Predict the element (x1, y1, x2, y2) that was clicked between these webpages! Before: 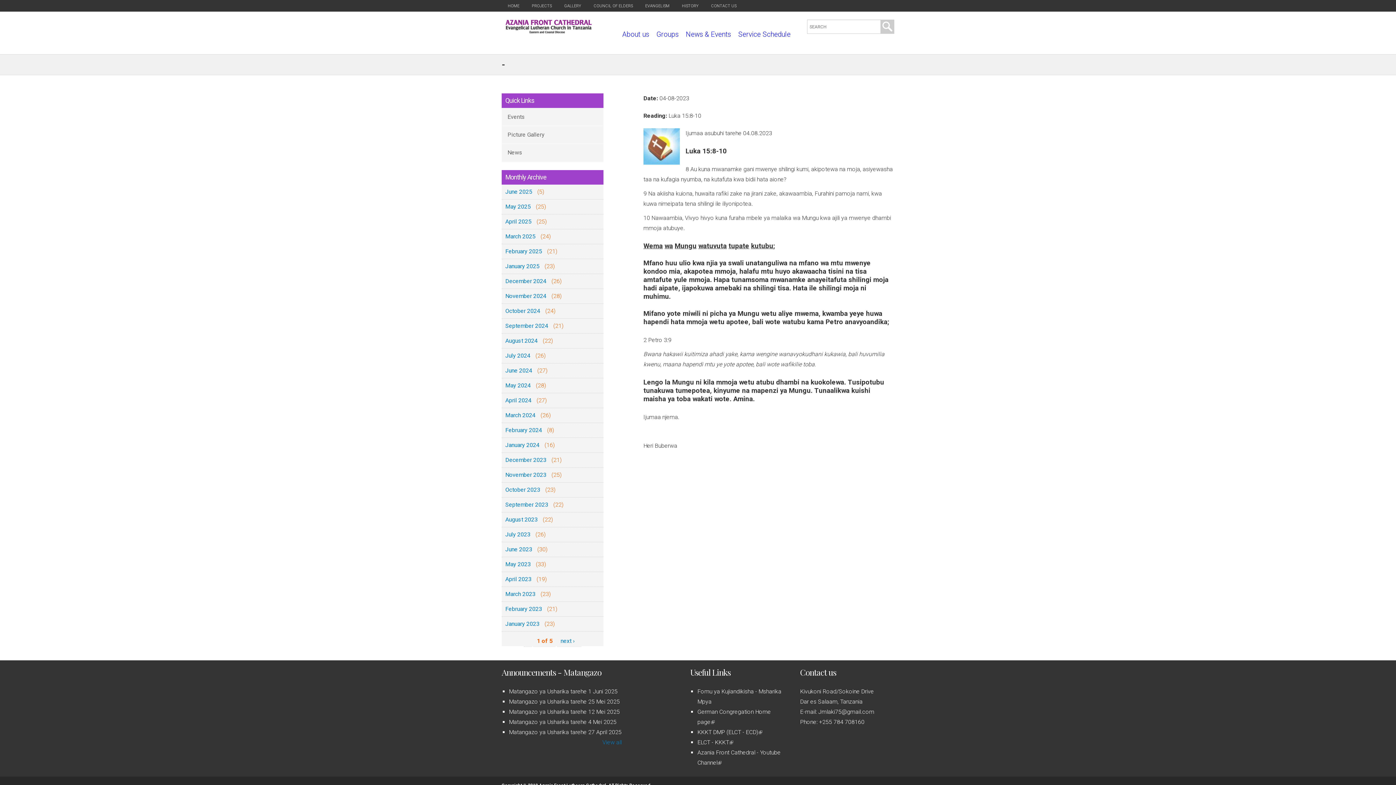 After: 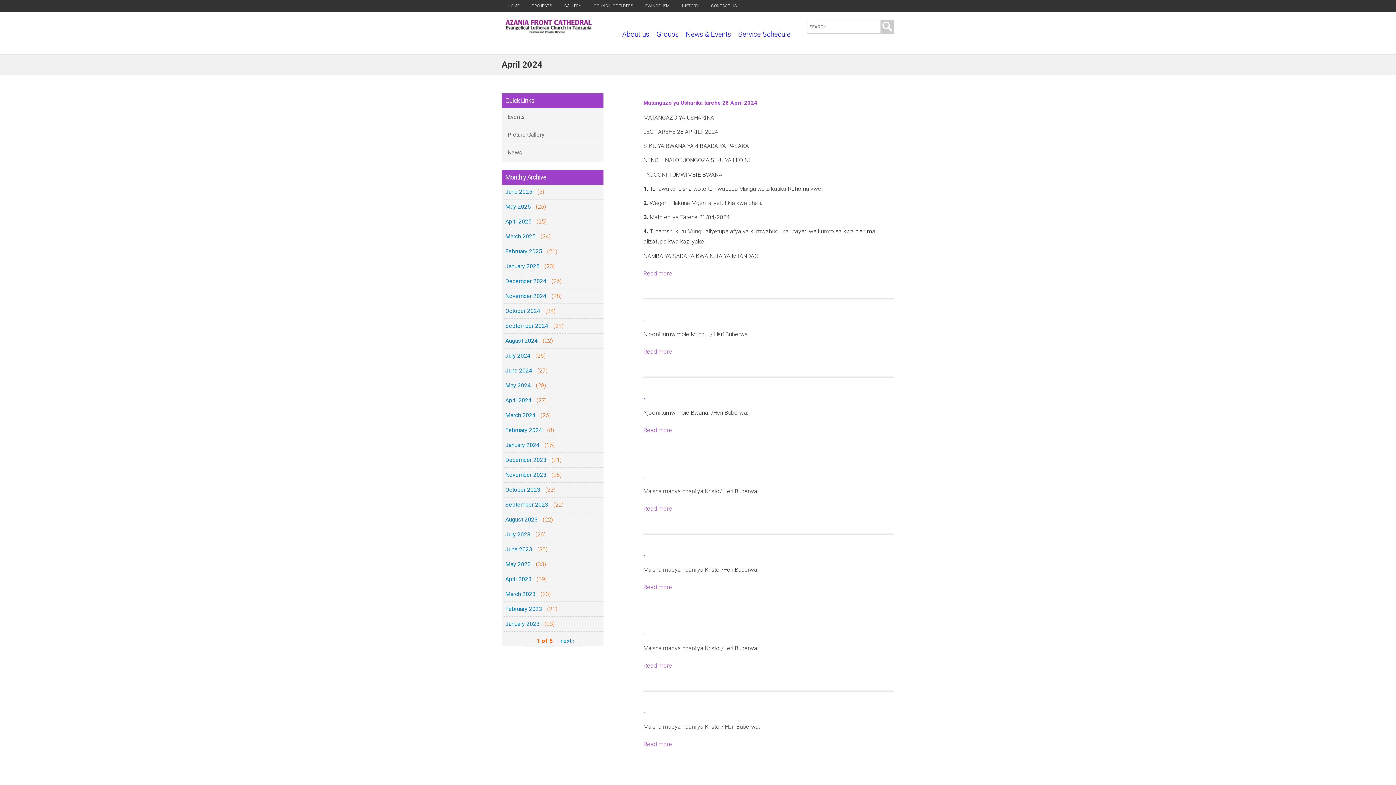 Action: label: April 2024 bbox: (505, 397, 531, 404)